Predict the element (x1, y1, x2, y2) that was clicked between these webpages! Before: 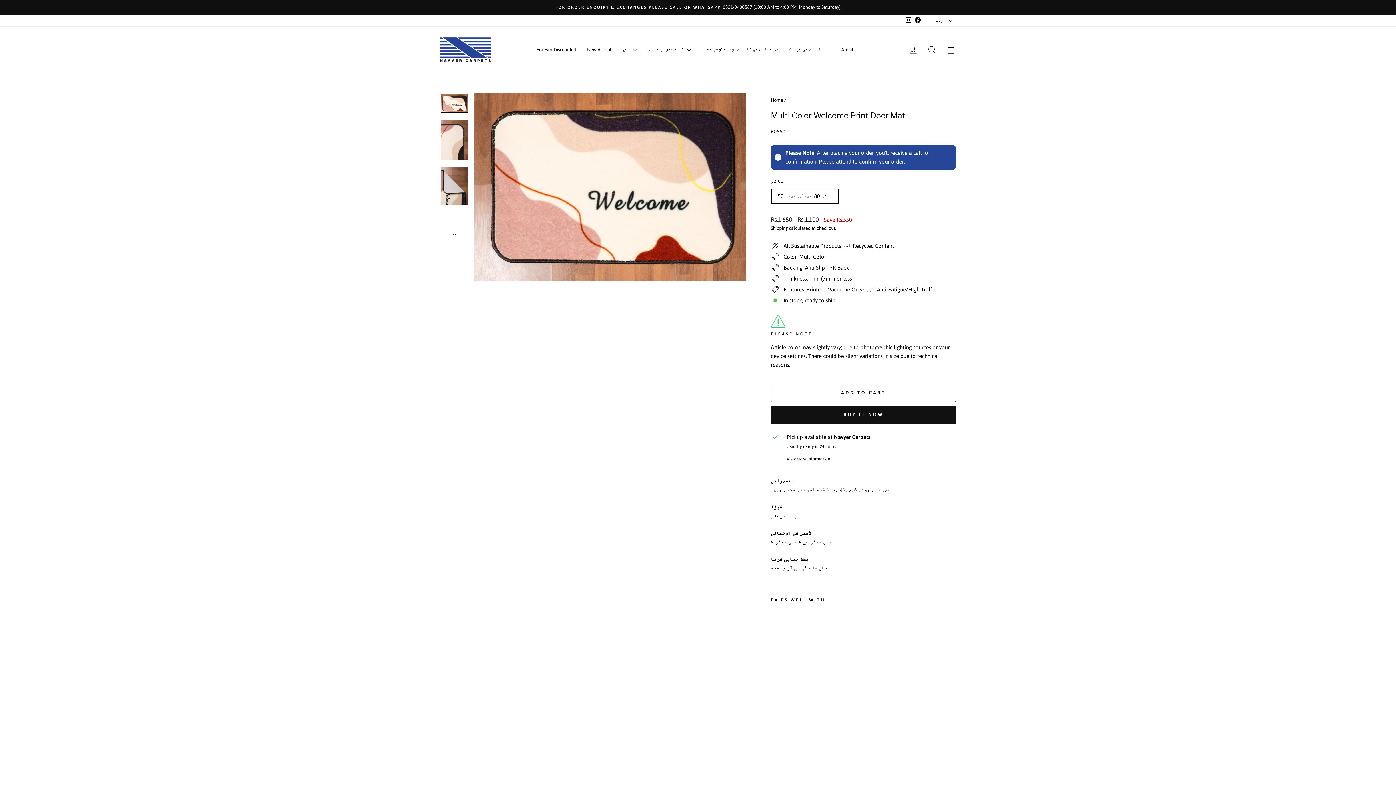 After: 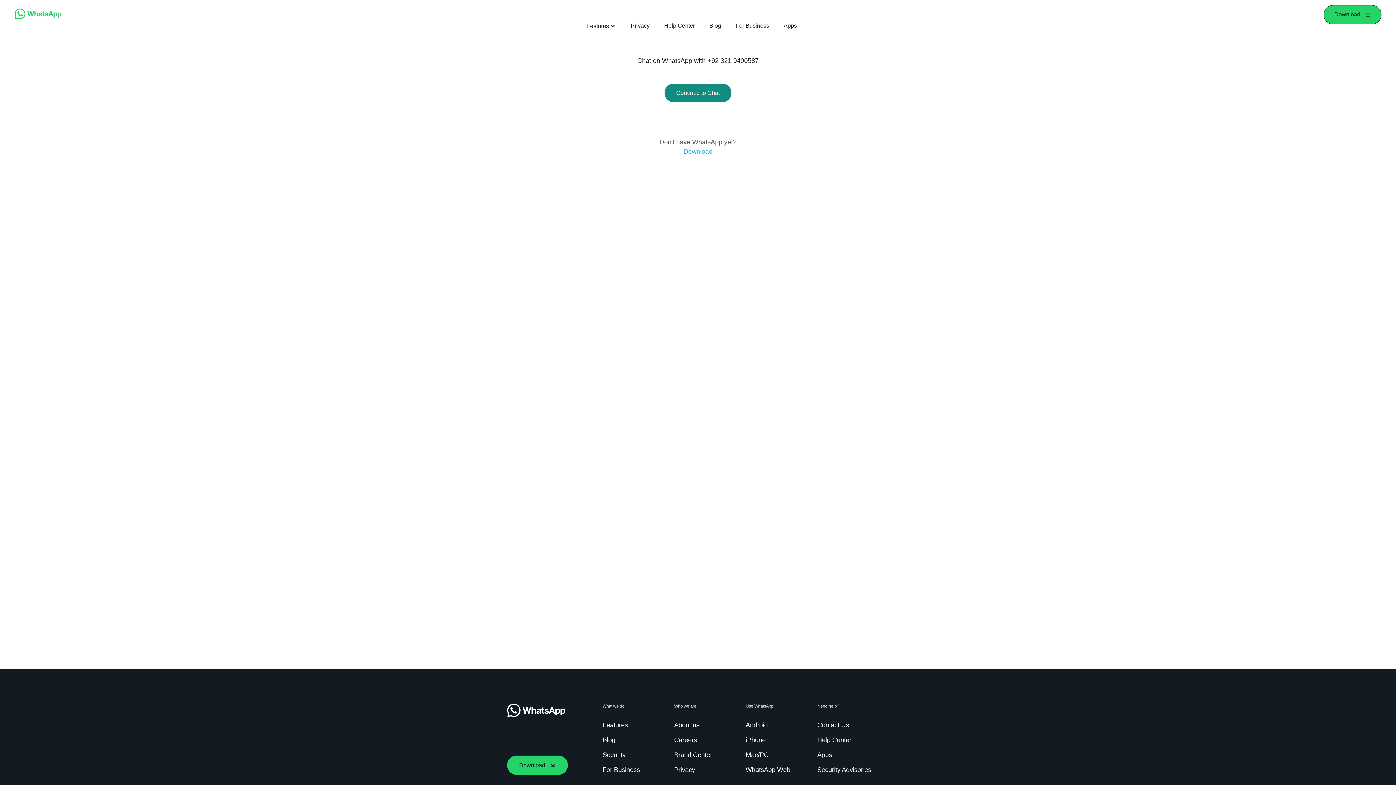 Action: label: FOR ORDER ENQUIRY & EXCHANGES PLEASE CALL OR WHATSAPP0321-9400587 (10:00 AM to 4:00 PM, Monday to Saturday) bbox: (441, 3, 954, 10)